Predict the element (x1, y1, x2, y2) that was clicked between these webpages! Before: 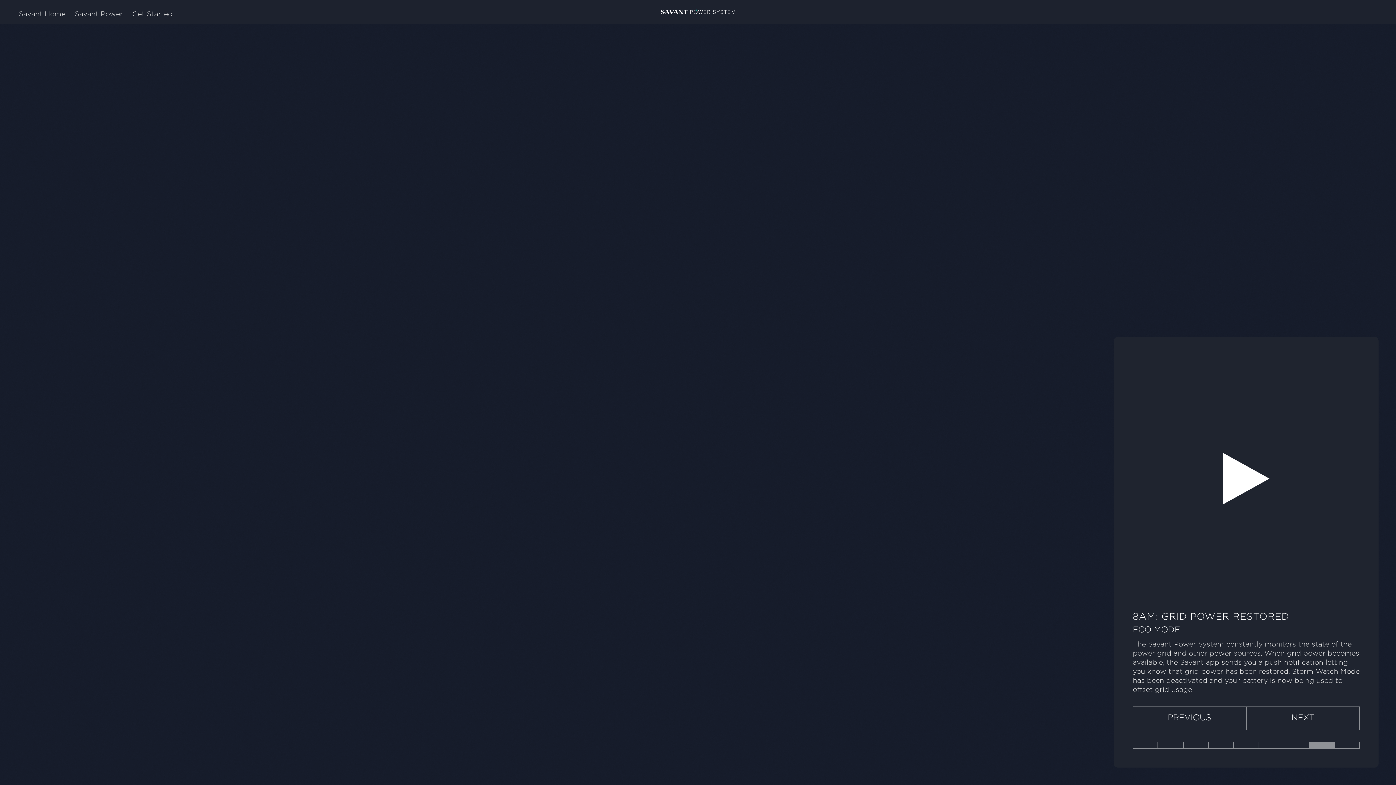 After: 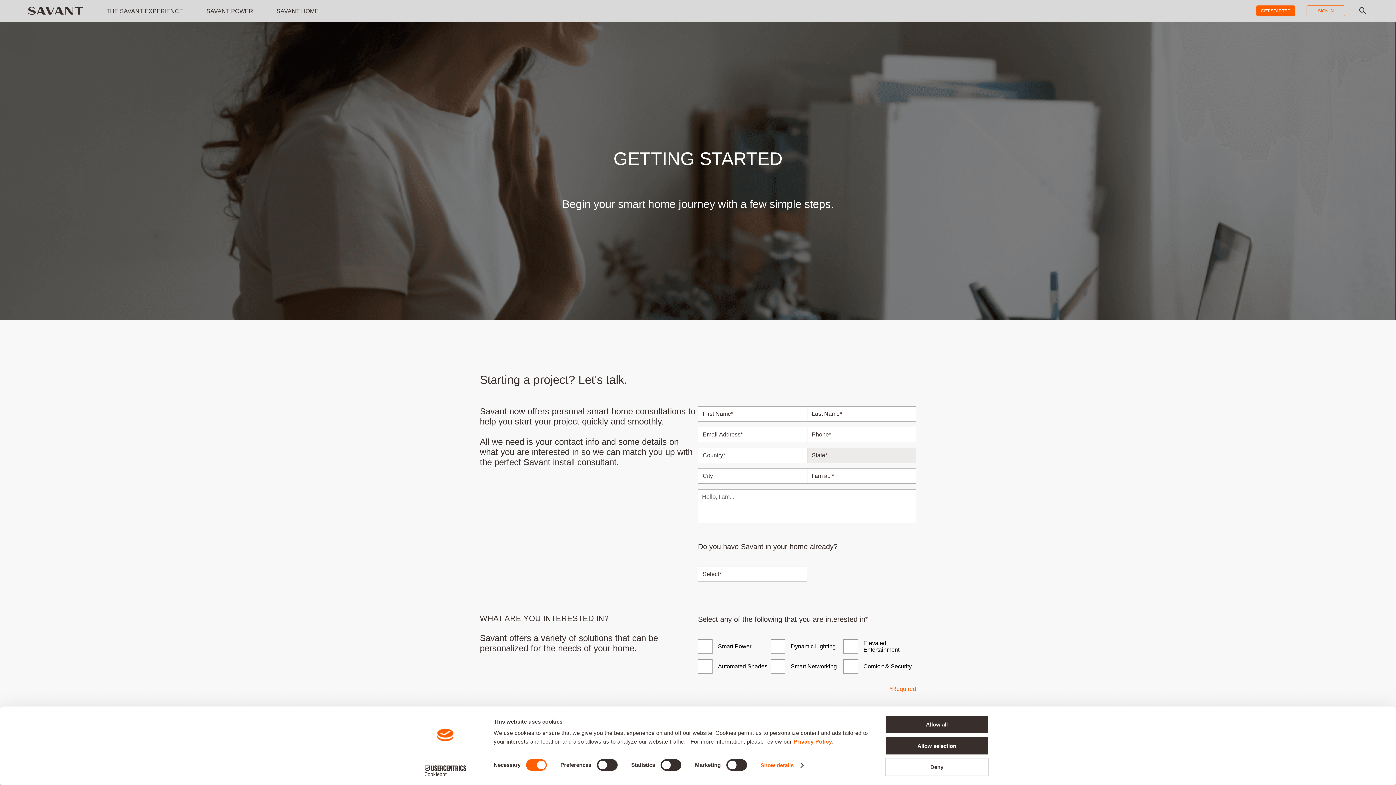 Action: label: Get Started bbox: (132, 10, 172, 17)